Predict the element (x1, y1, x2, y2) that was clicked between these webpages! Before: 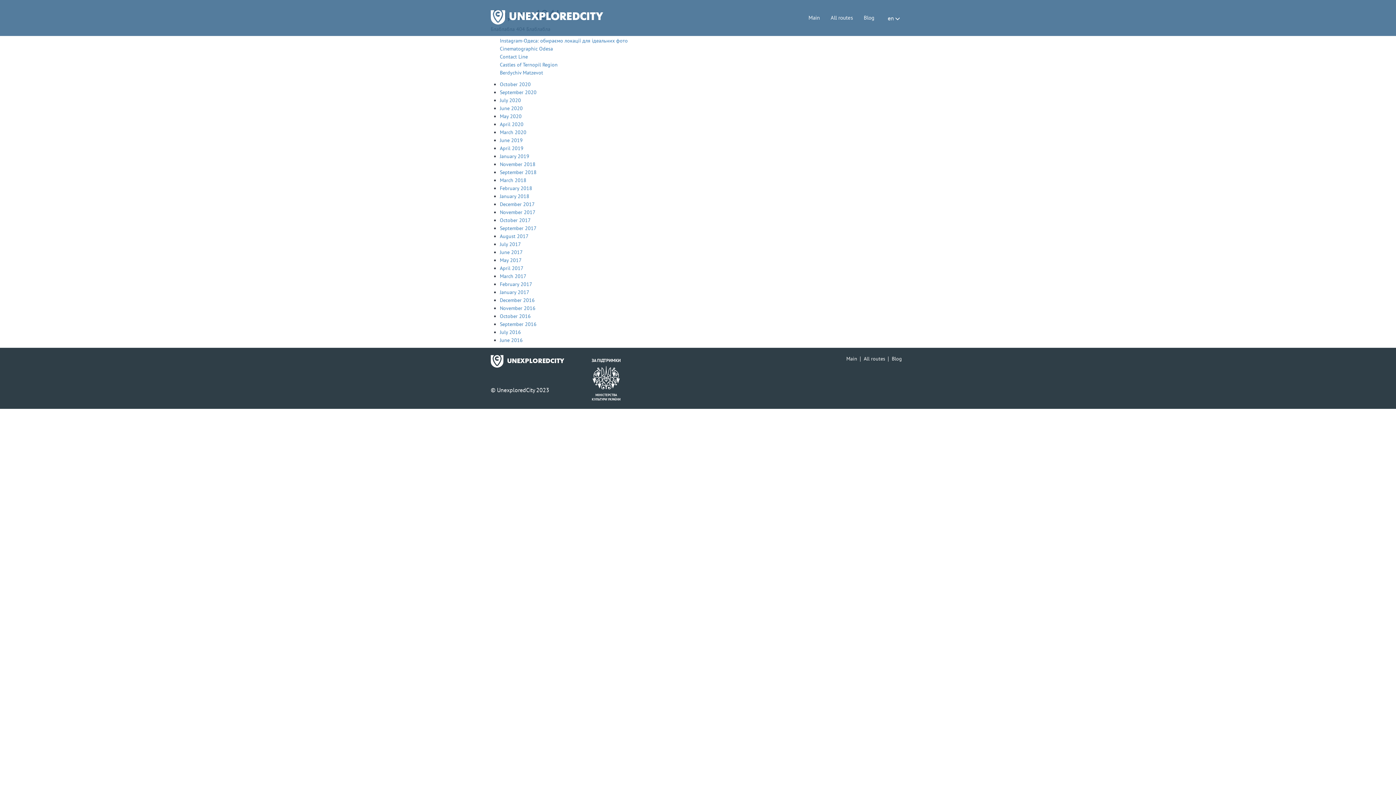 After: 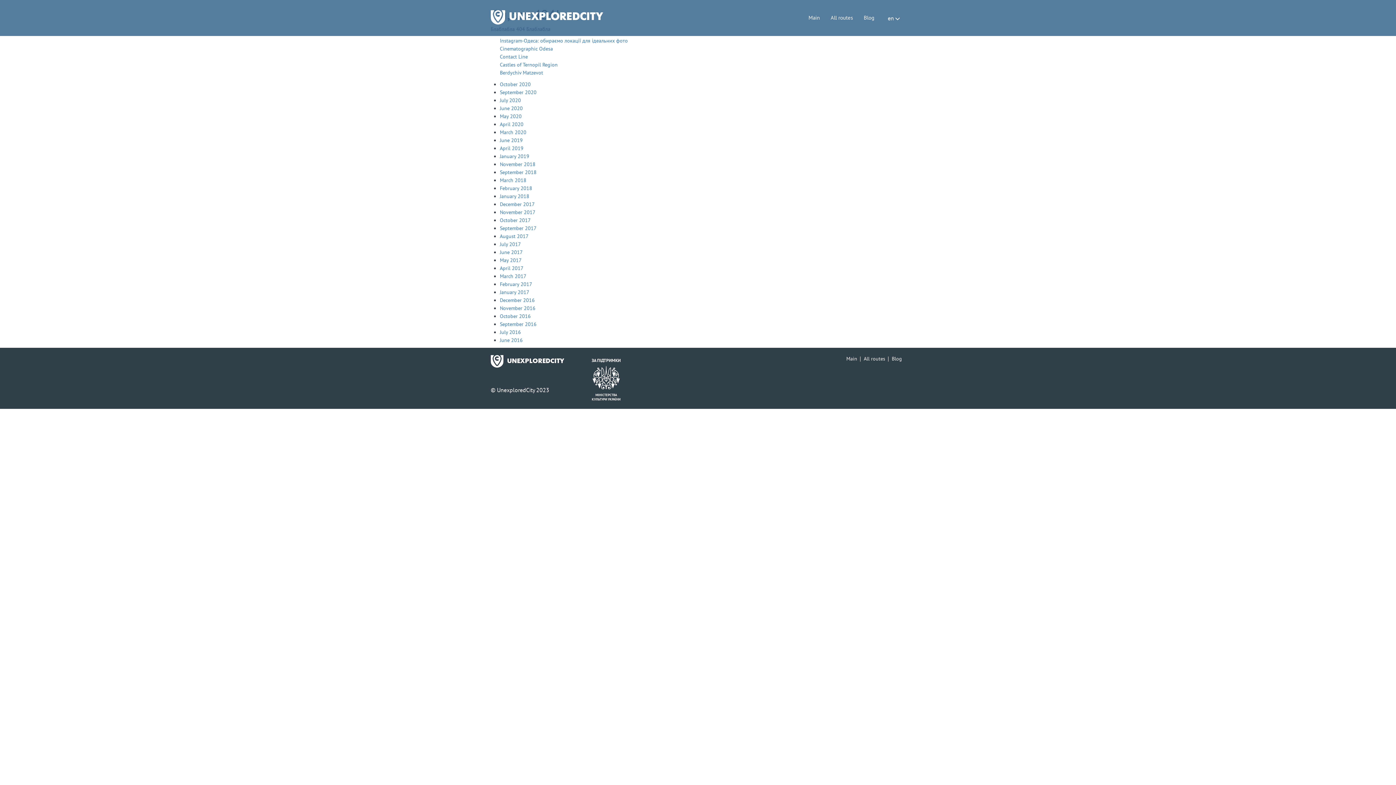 Action: bbox: (500, 45, 553, 52) label: Cinematographic Odesa